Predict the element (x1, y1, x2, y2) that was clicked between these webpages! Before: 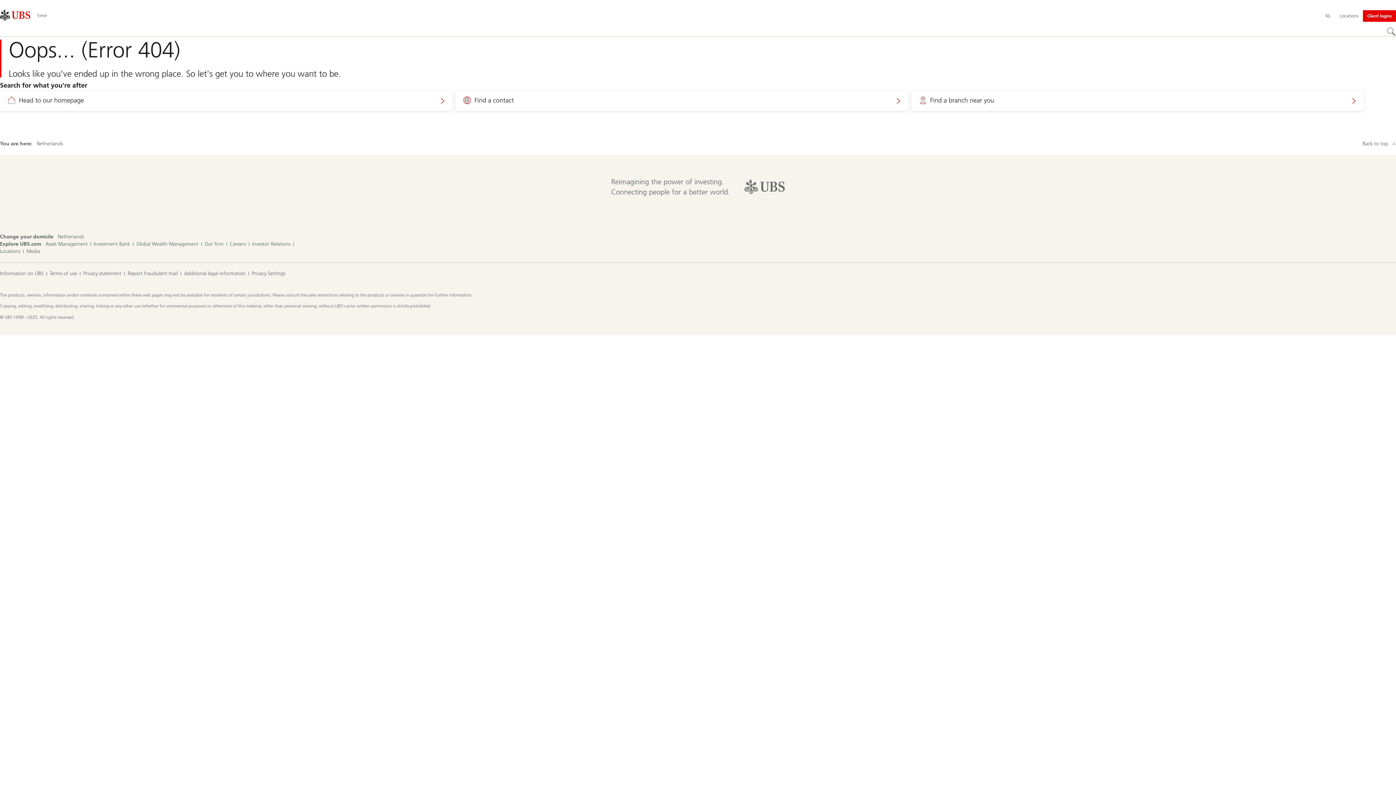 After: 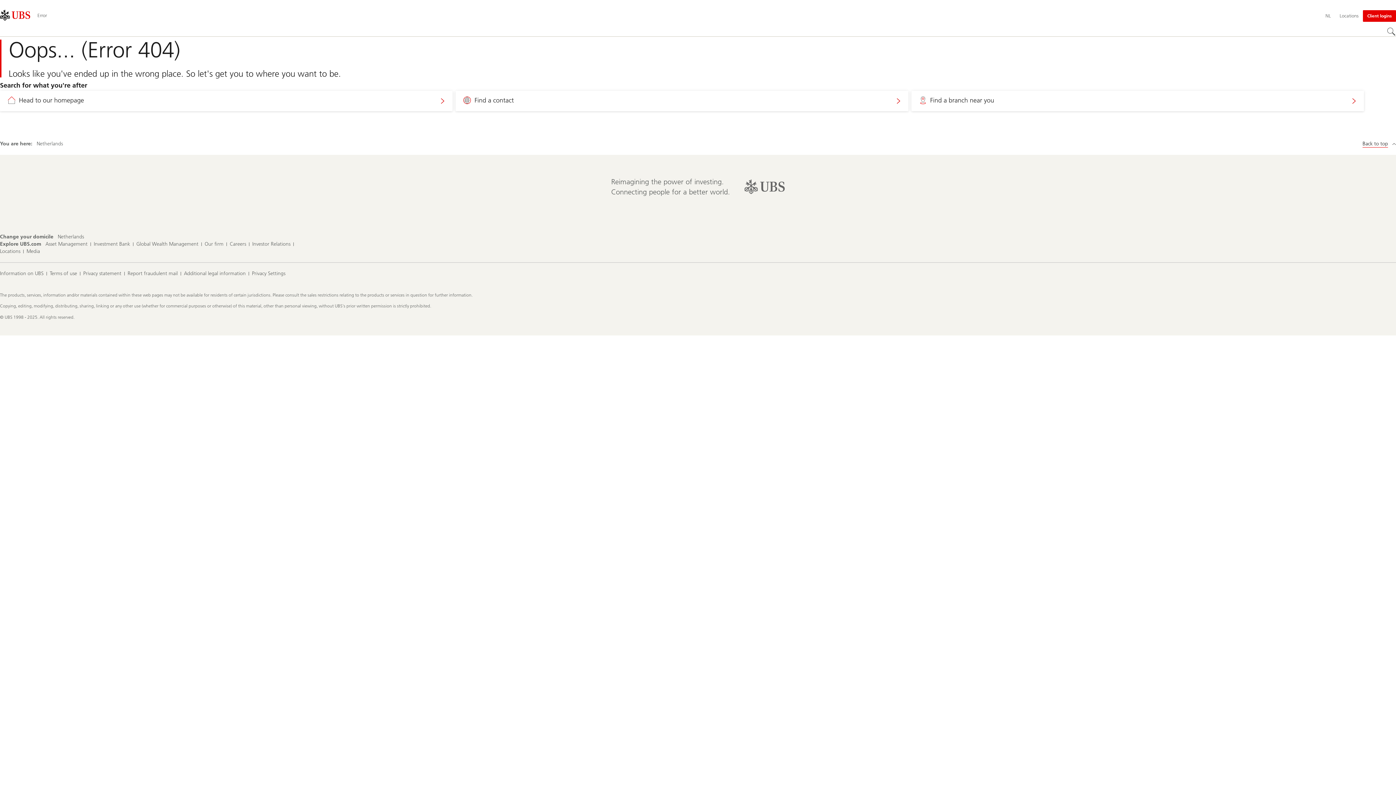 Action: label: Back to top bbox: (1362, 140, 1396, 147)